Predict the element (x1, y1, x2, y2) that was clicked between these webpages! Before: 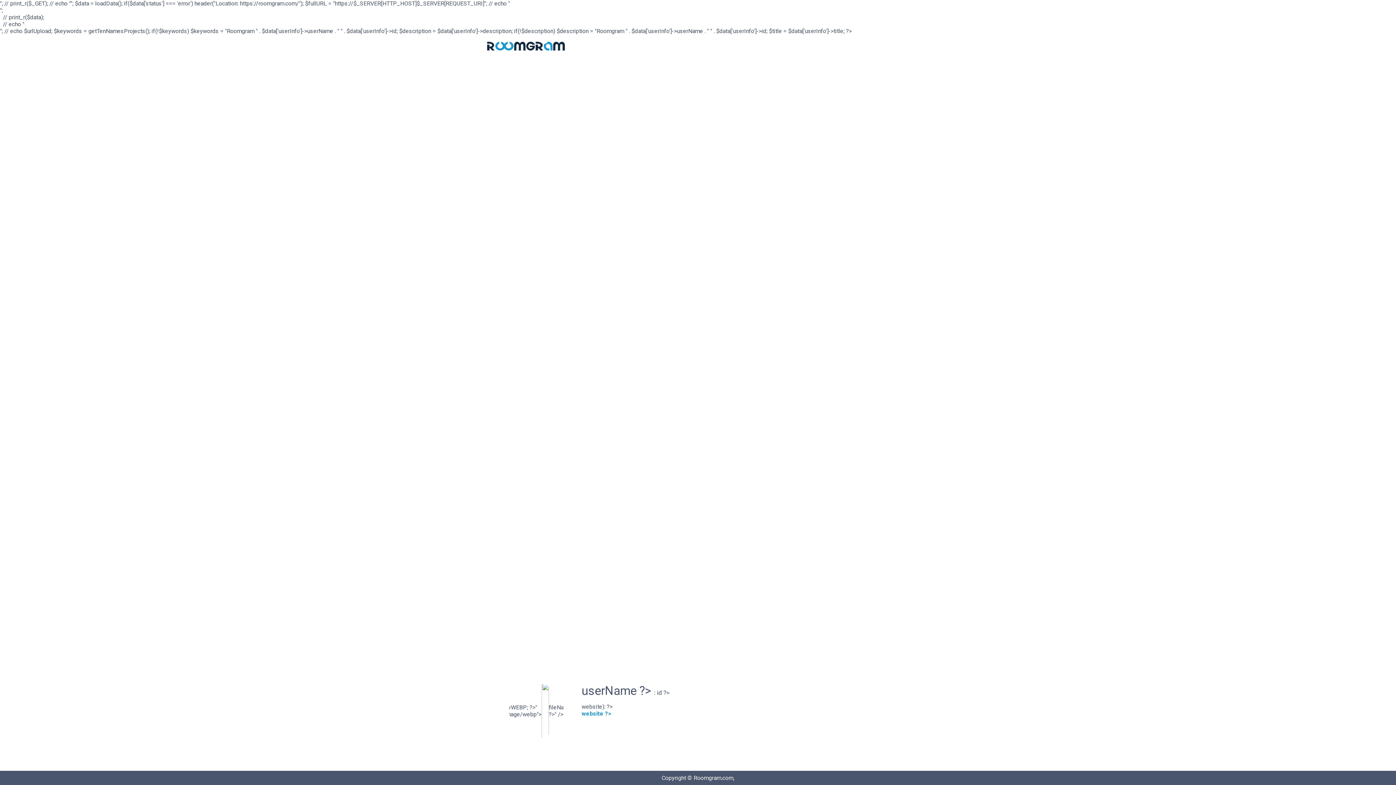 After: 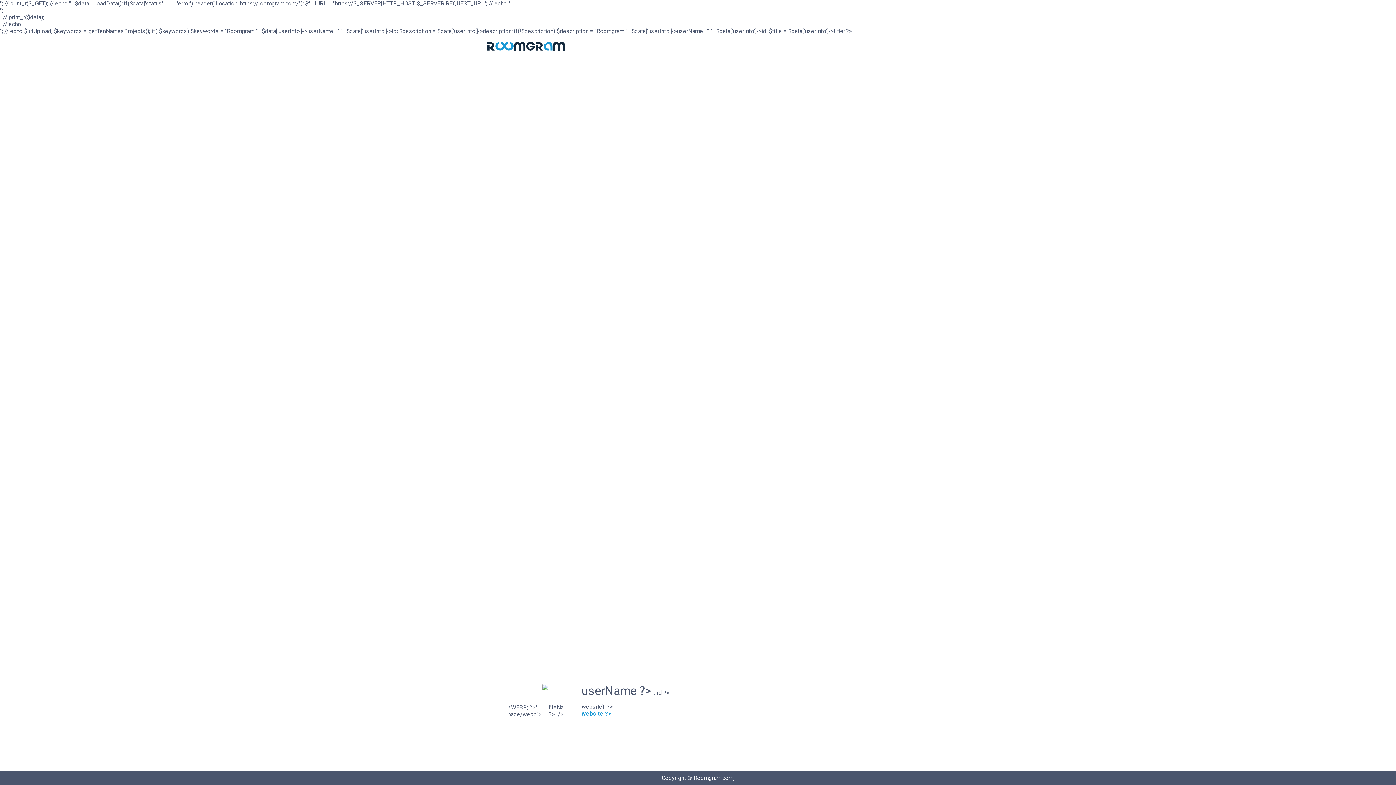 Action: bbox: (487, 41, 565, 50)